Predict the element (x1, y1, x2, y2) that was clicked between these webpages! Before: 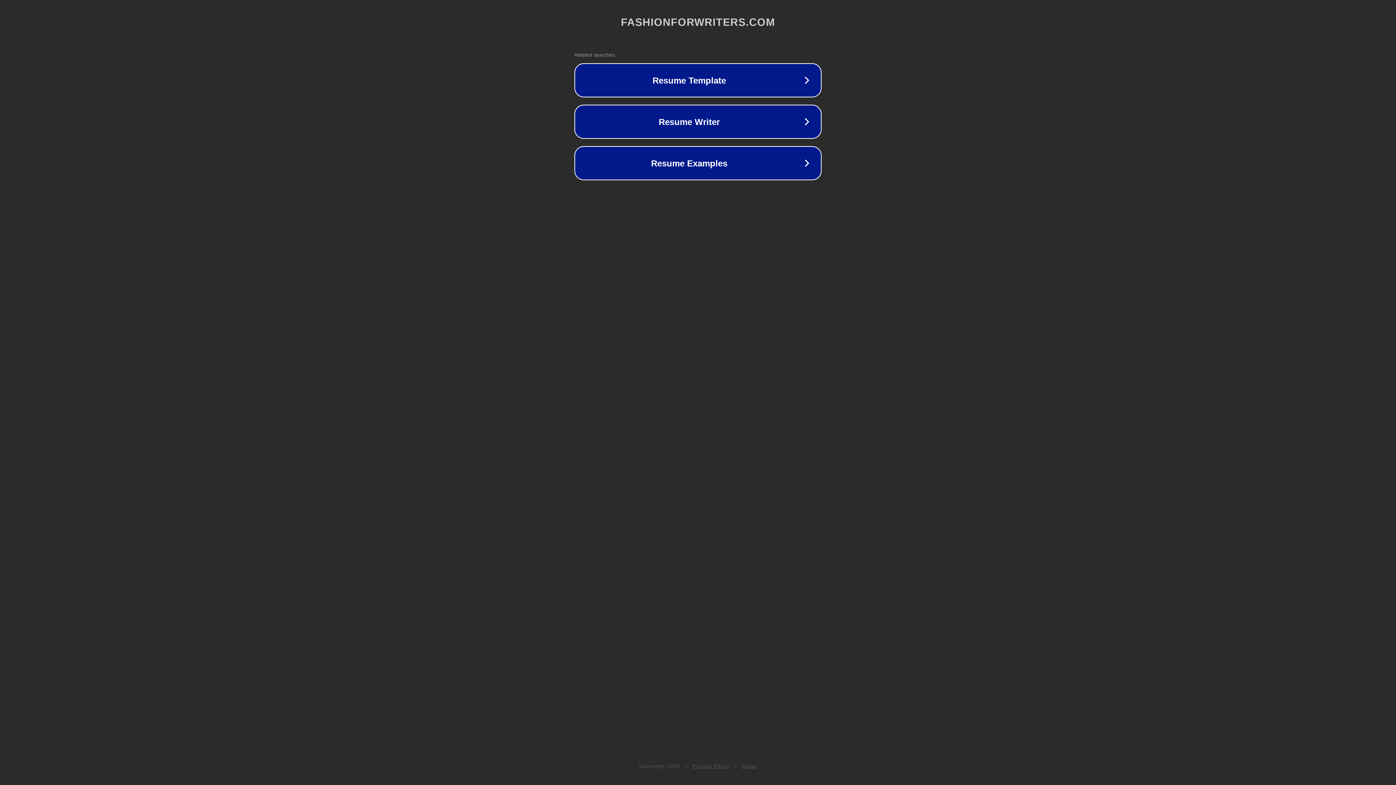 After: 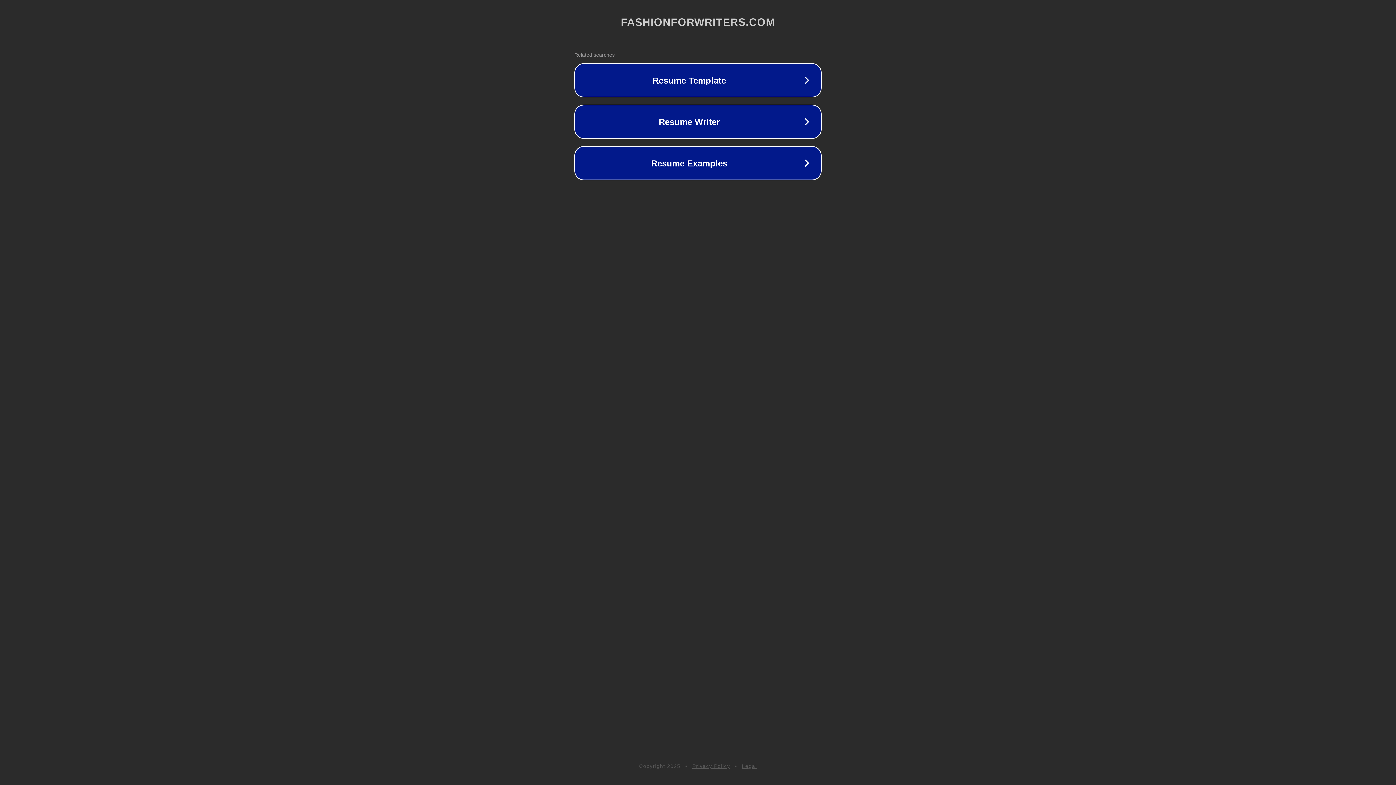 Action: bbox: (692, 763, 730, 769) label: Privacy Policy